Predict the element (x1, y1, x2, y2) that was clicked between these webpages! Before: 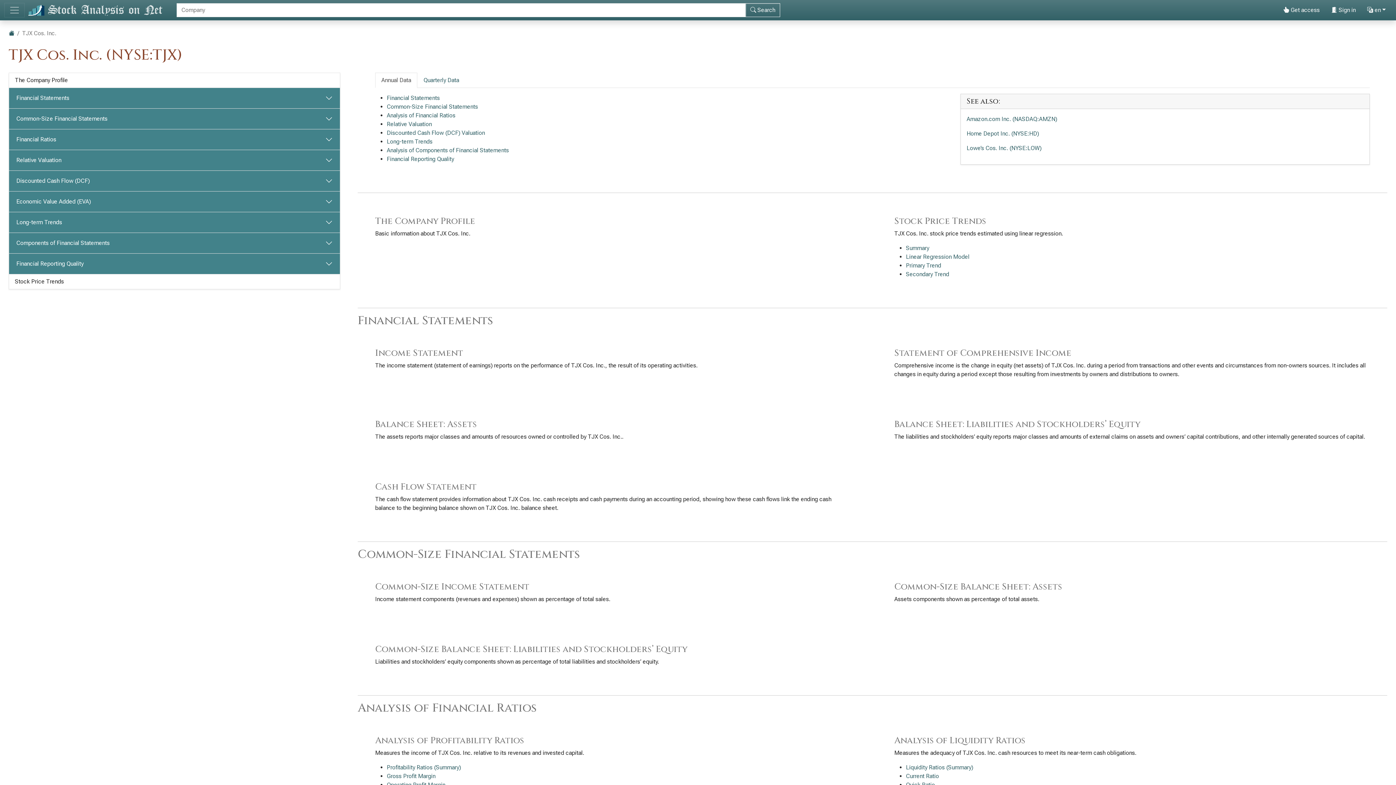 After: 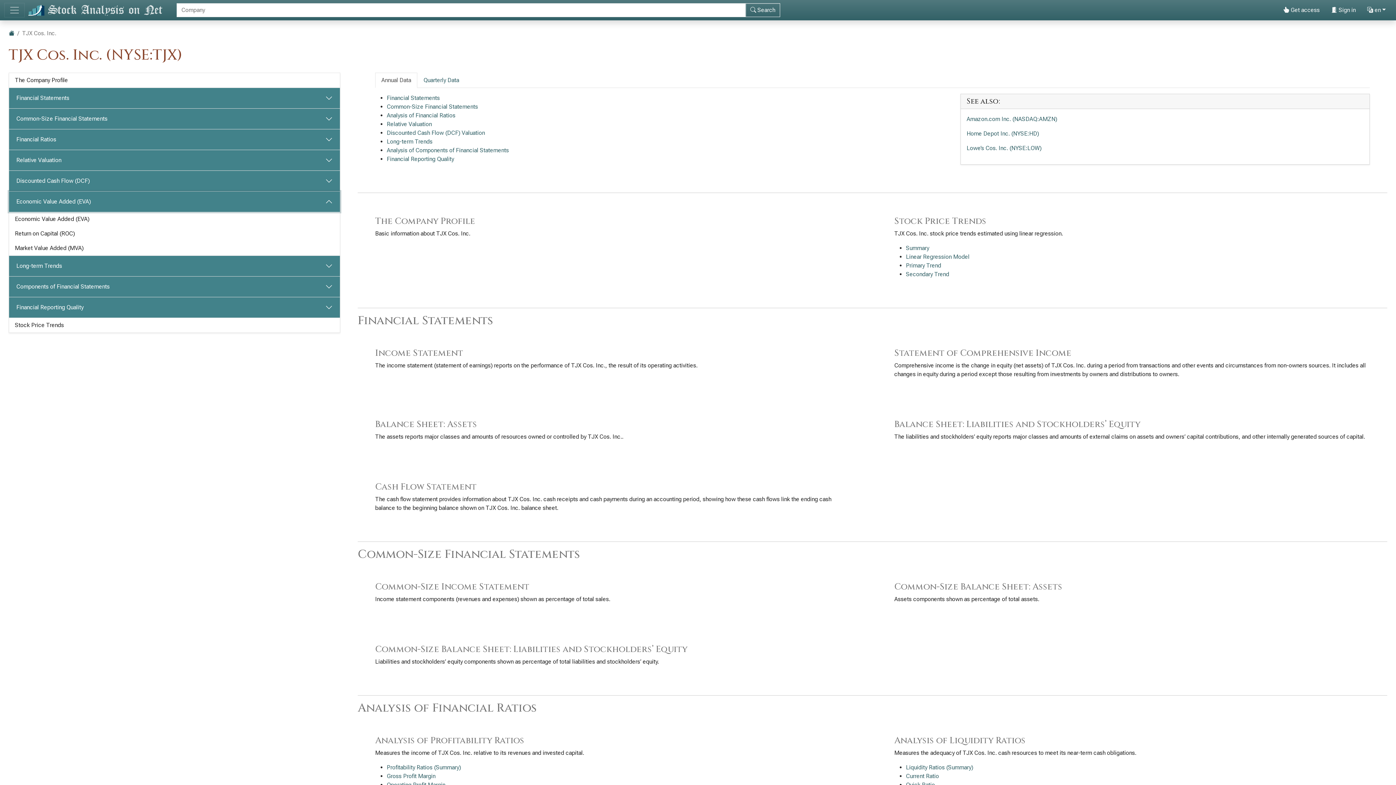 Action: bbox: (9, 191, 340, 212) label: Economic Value Added (EVA)